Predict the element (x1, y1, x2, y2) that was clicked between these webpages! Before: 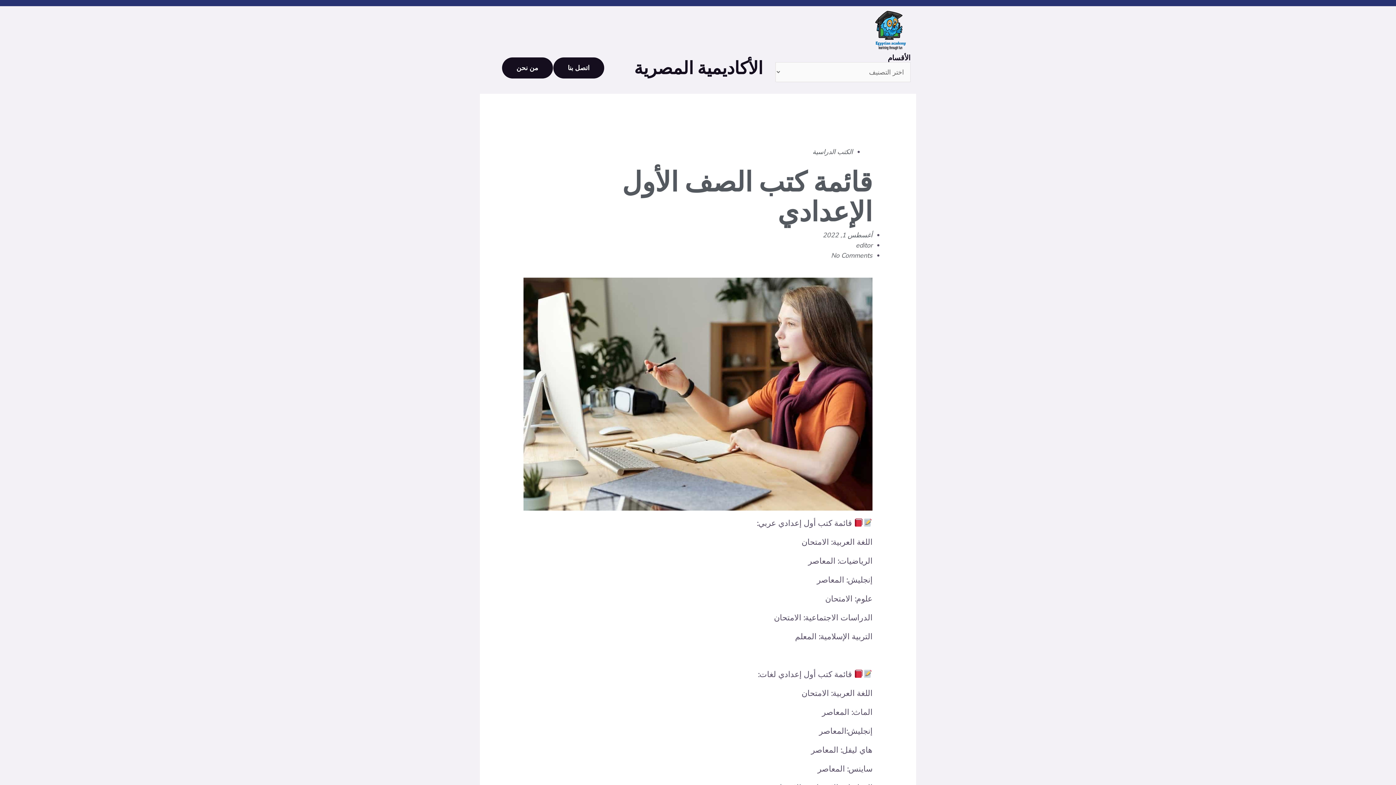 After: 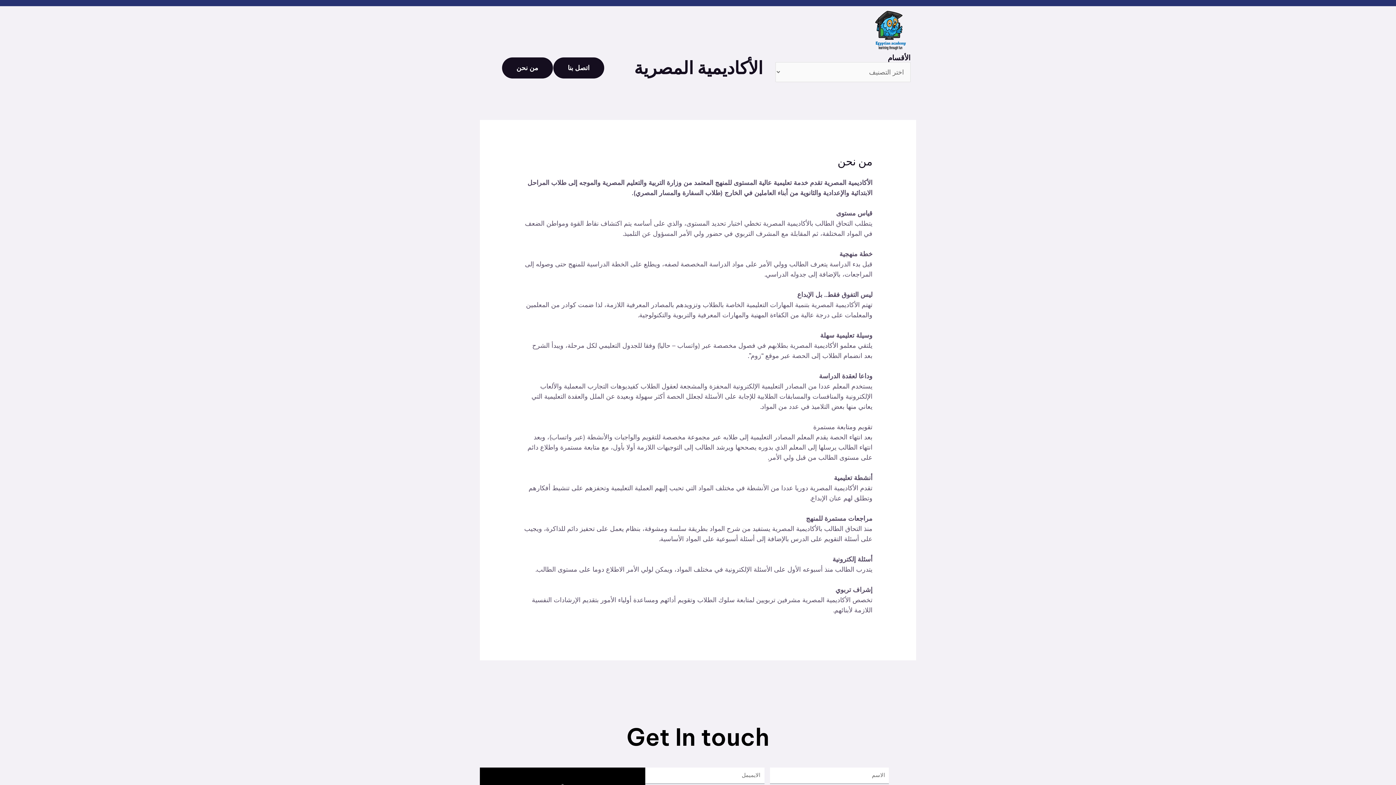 Action: bbox: (502, 57, 552, 78) label: من نحن